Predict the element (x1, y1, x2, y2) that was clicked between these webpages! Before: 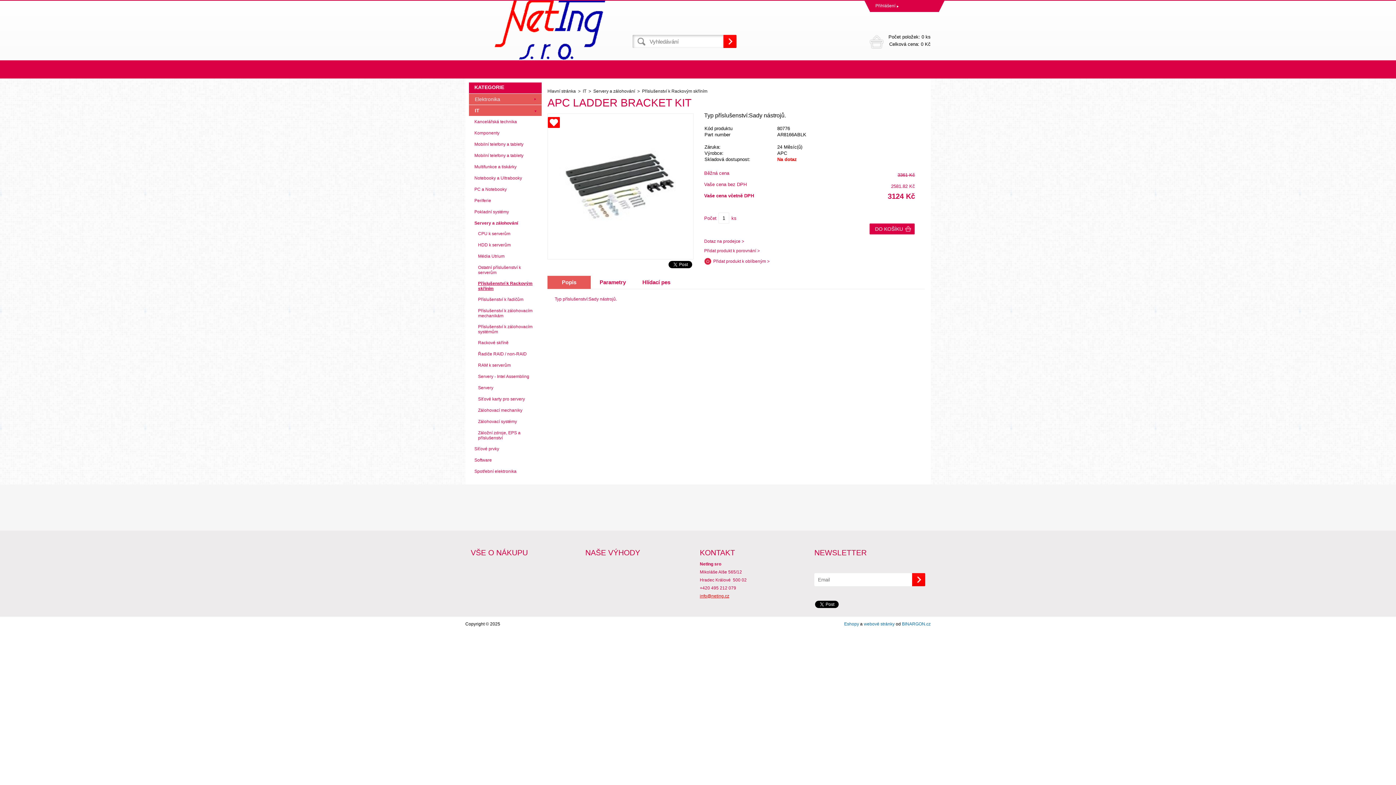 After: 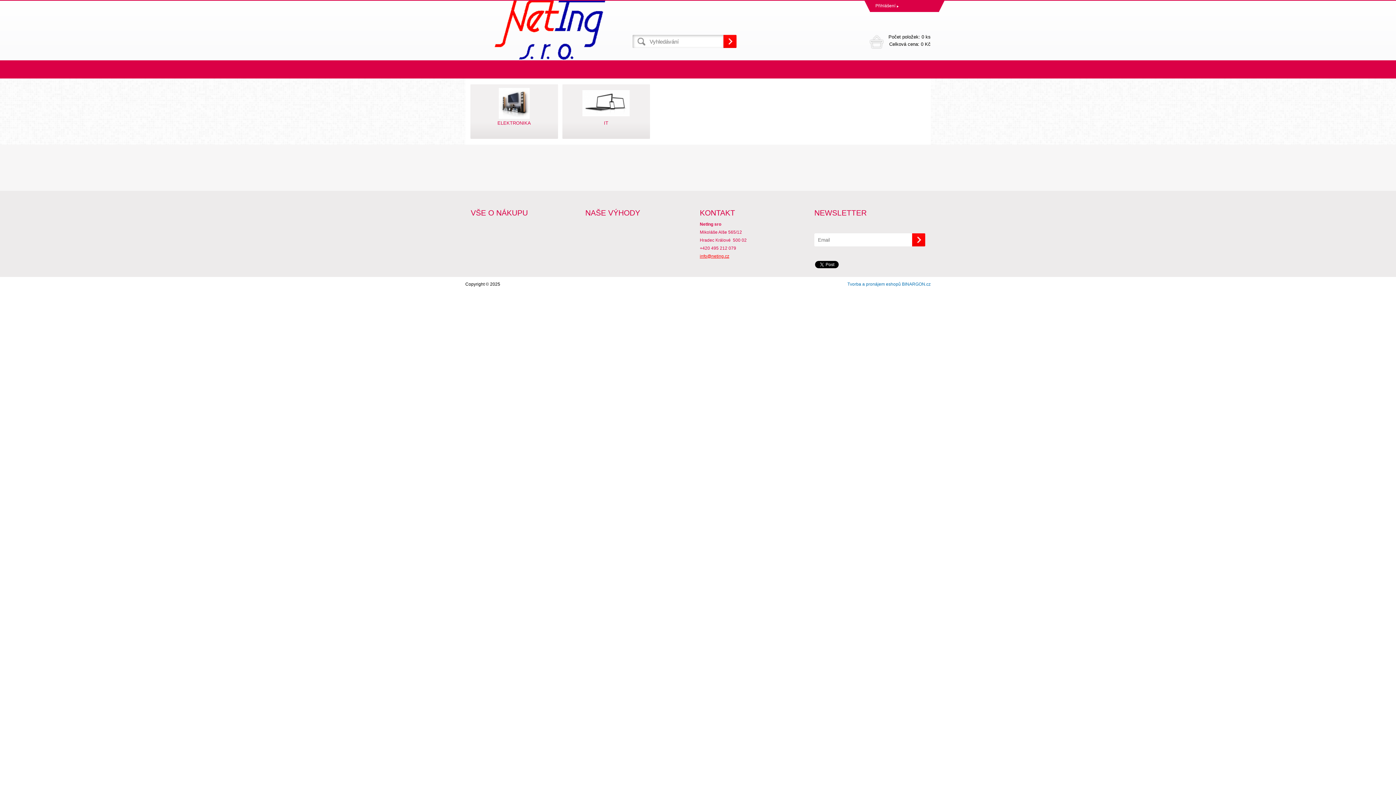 Action: label: Hlavní stránka bbox: (547, 87, 582, 93)